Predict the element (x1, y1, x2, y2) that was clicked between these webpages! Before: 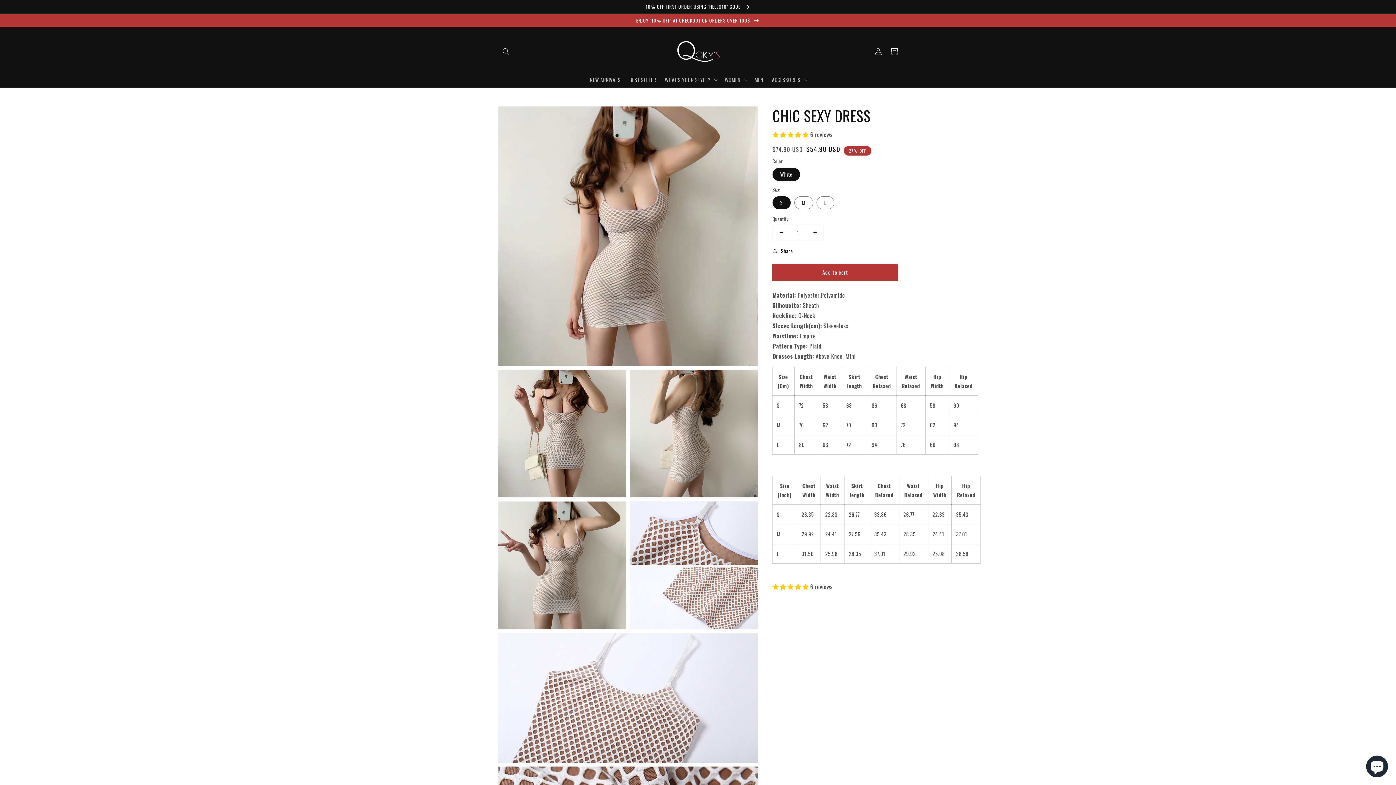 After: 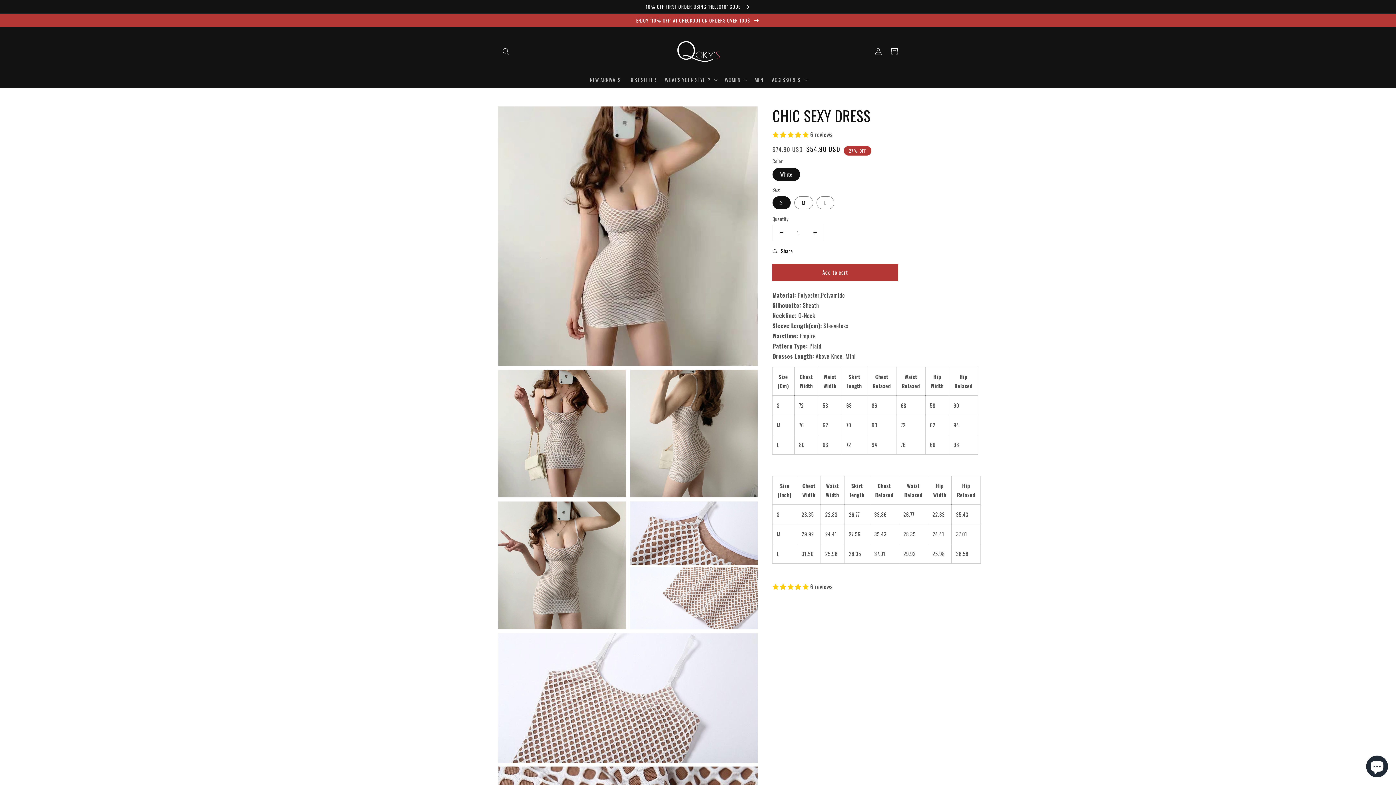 Action: bbox: (772, 582, 810, 591) label: 4.83 stars